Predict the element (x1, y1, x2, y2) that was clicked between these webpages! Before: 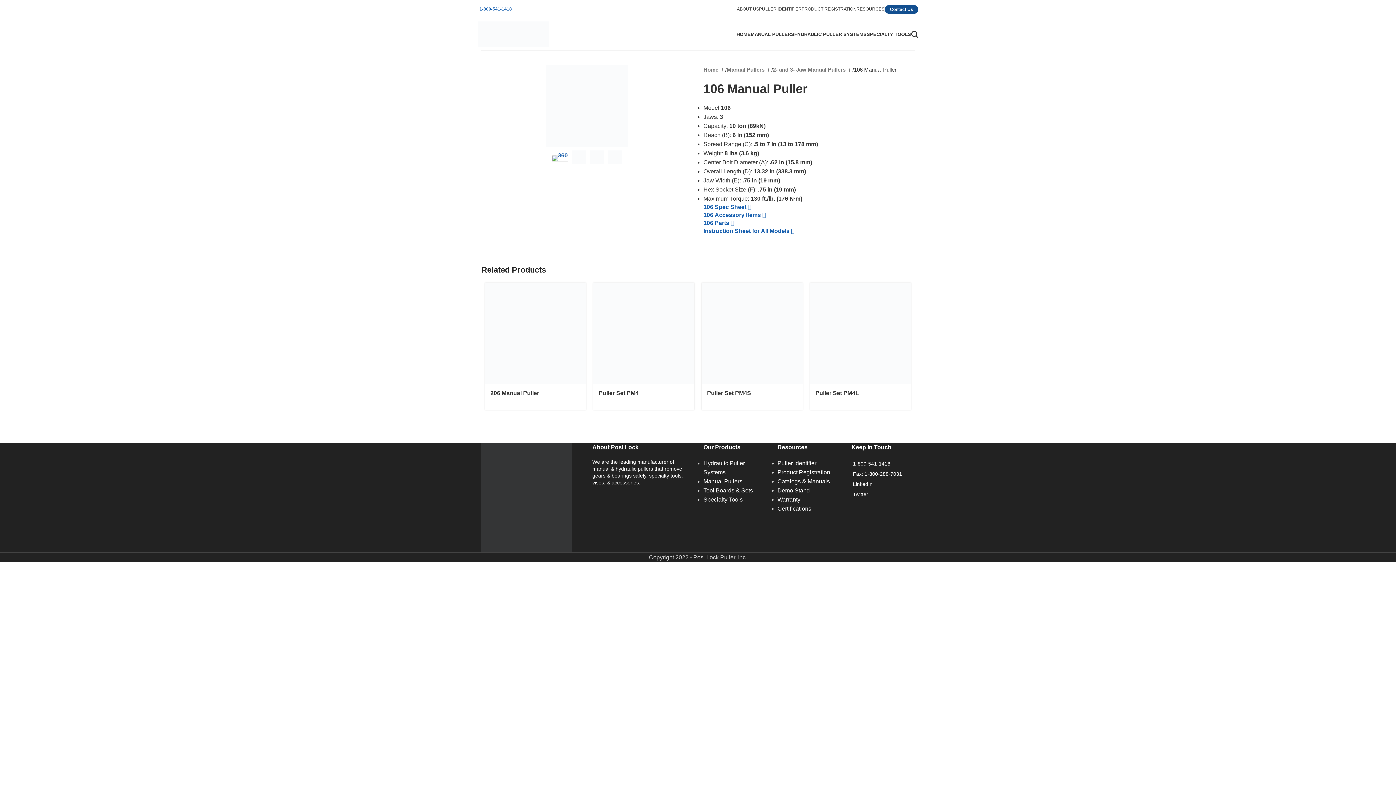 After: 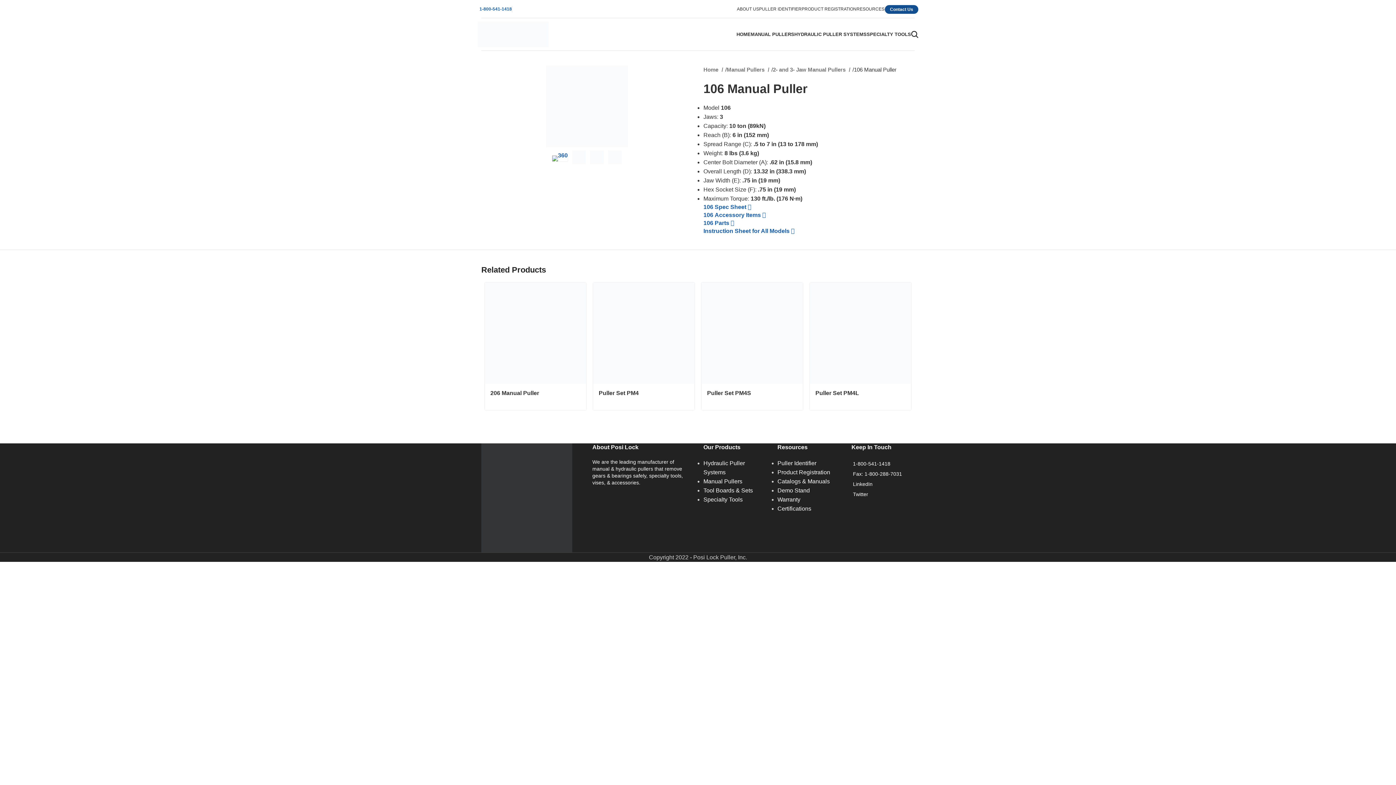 Action: label: Twitter bbox: (853, 491, 868, 497)